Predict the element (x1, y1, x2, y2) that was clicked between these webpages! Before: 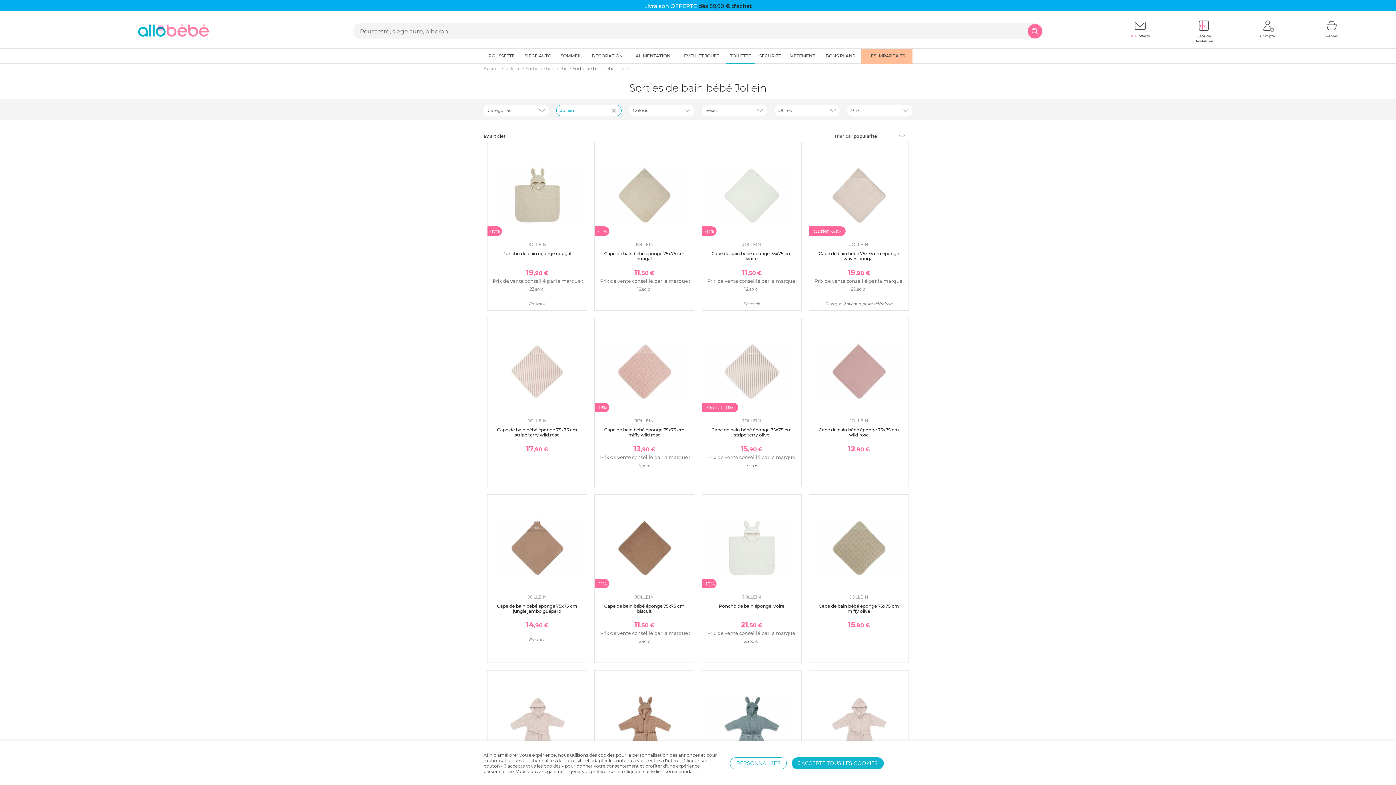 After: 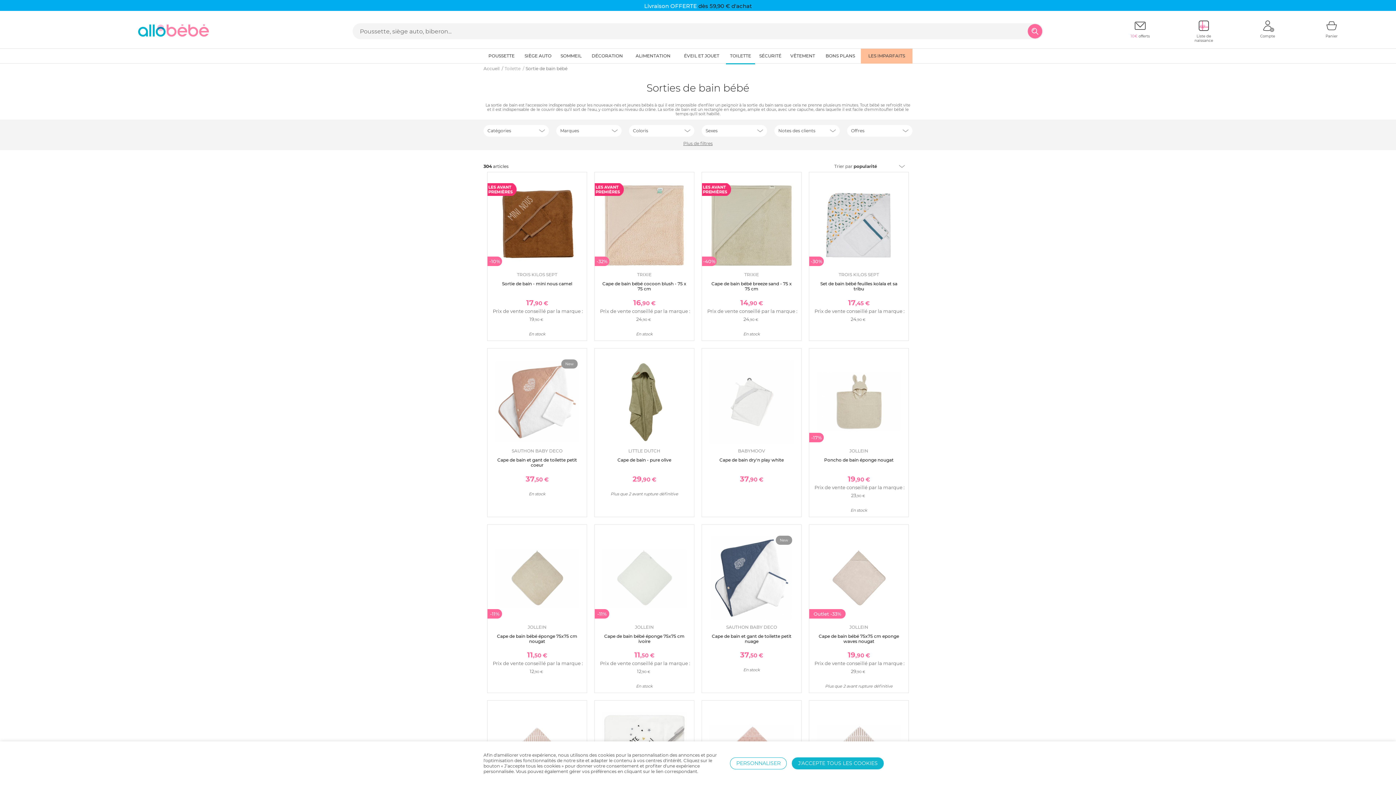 Action: bbox: (611, 106, 618, 122) label: VOIR TOUTES LES MARQUES